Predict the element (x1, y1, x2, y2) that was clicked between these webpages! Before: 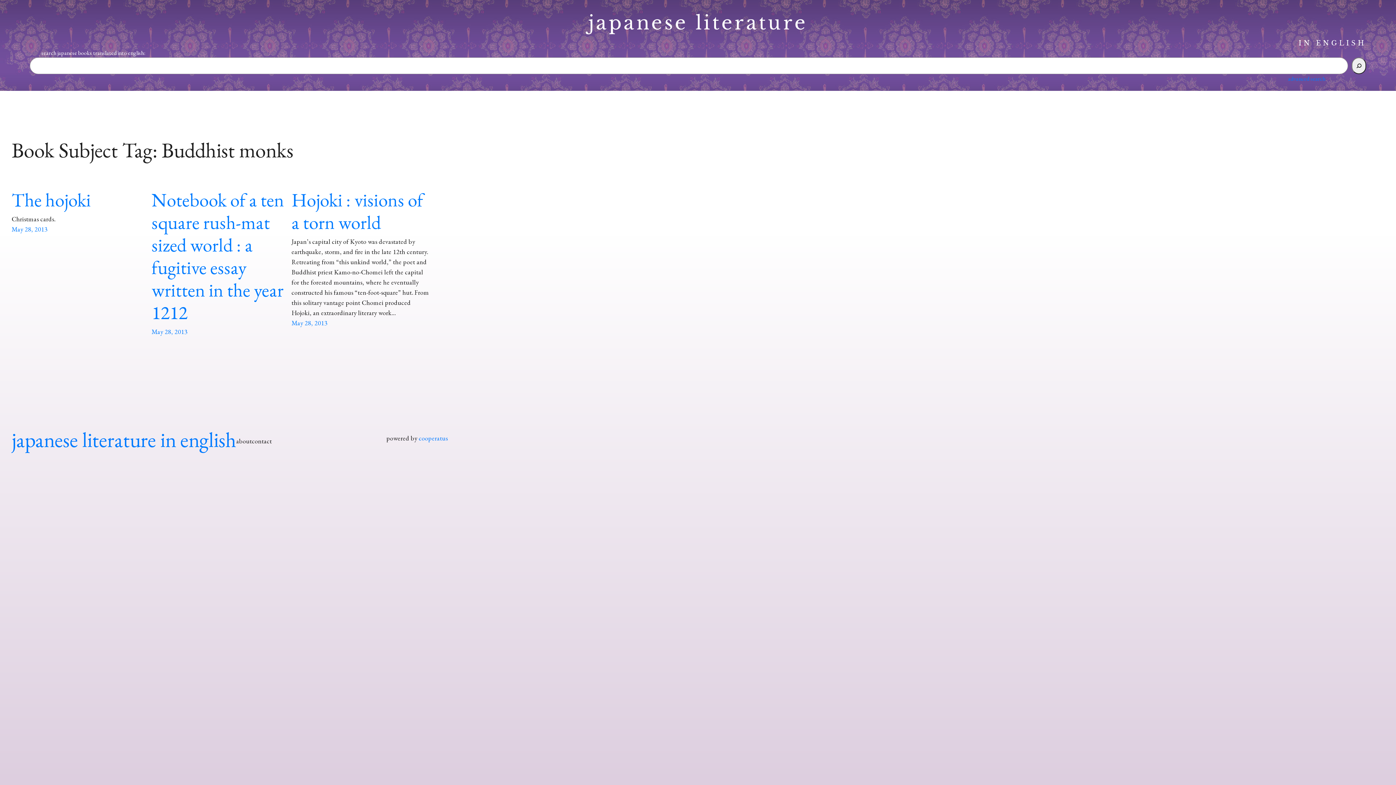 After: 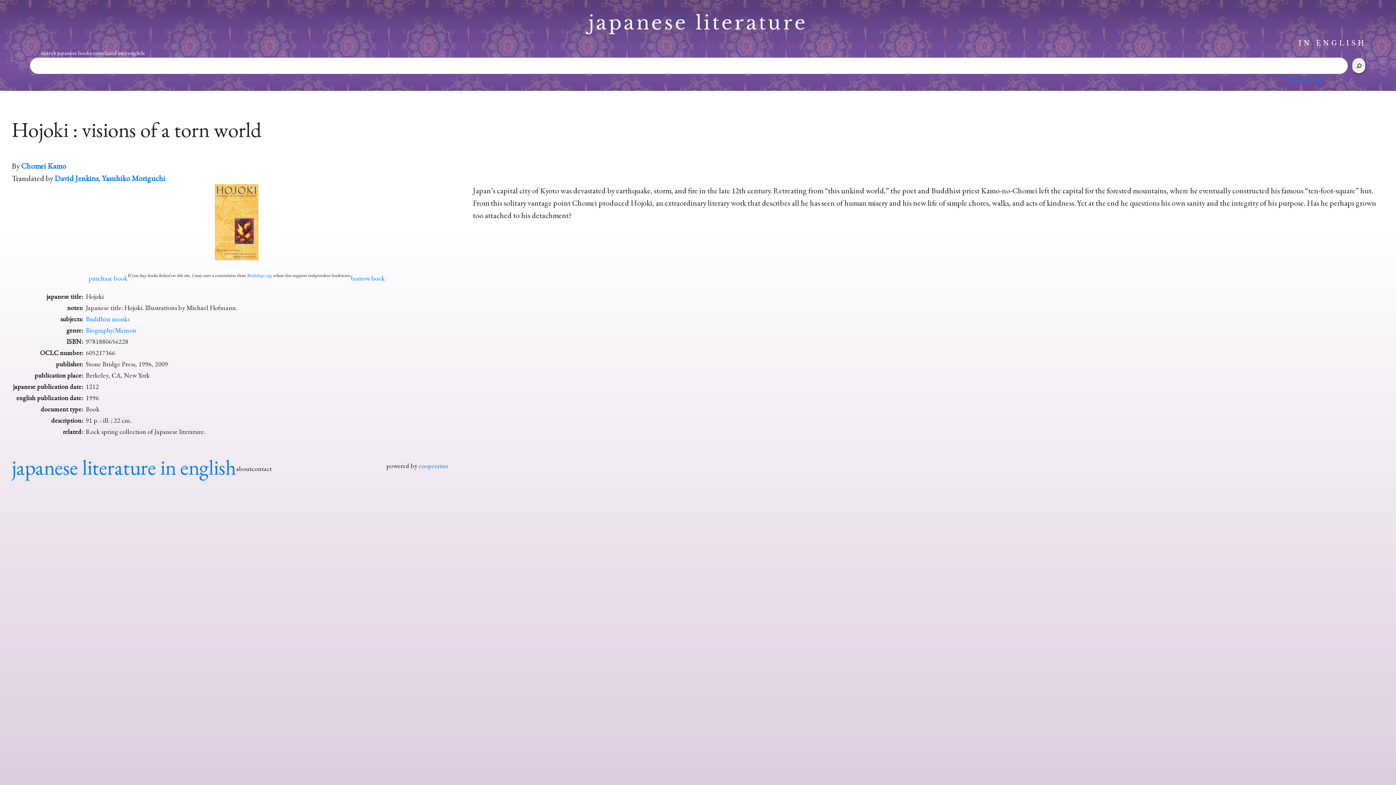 Action: label: Hojoki : visions of a torn world bbox: (291, 187, 423, 234)